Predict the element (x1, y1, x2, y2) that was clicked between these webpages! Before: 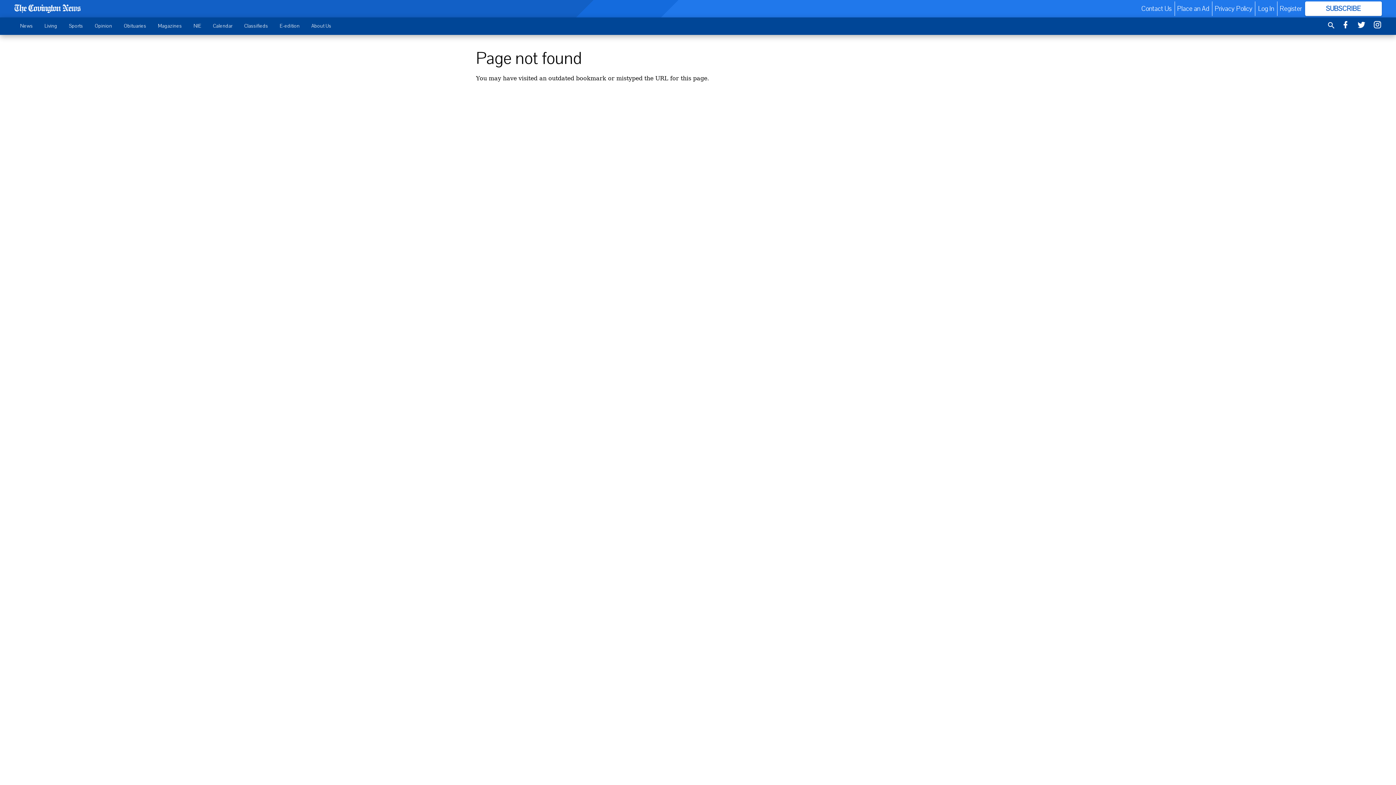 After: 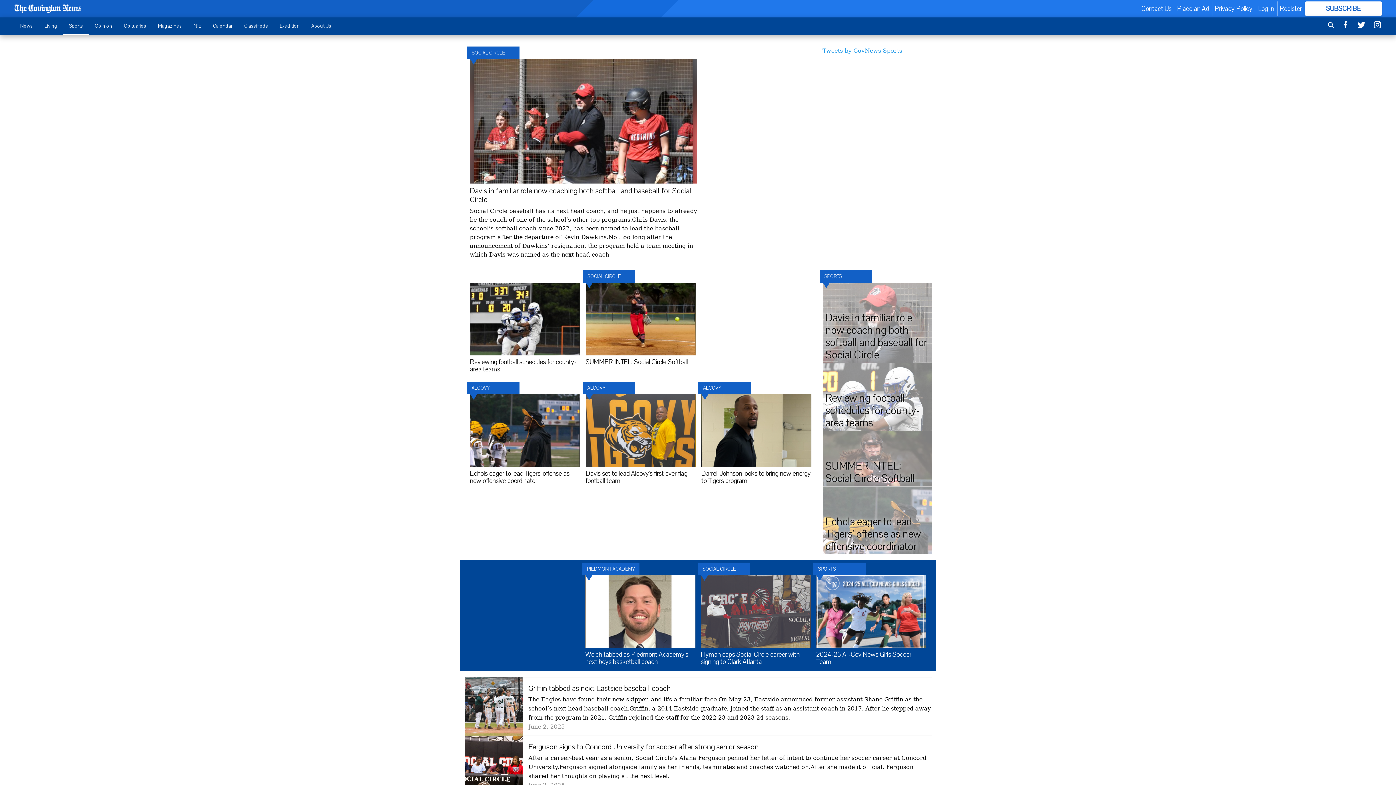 Action: bbox: (63, 18, 88, 33) label: Sports